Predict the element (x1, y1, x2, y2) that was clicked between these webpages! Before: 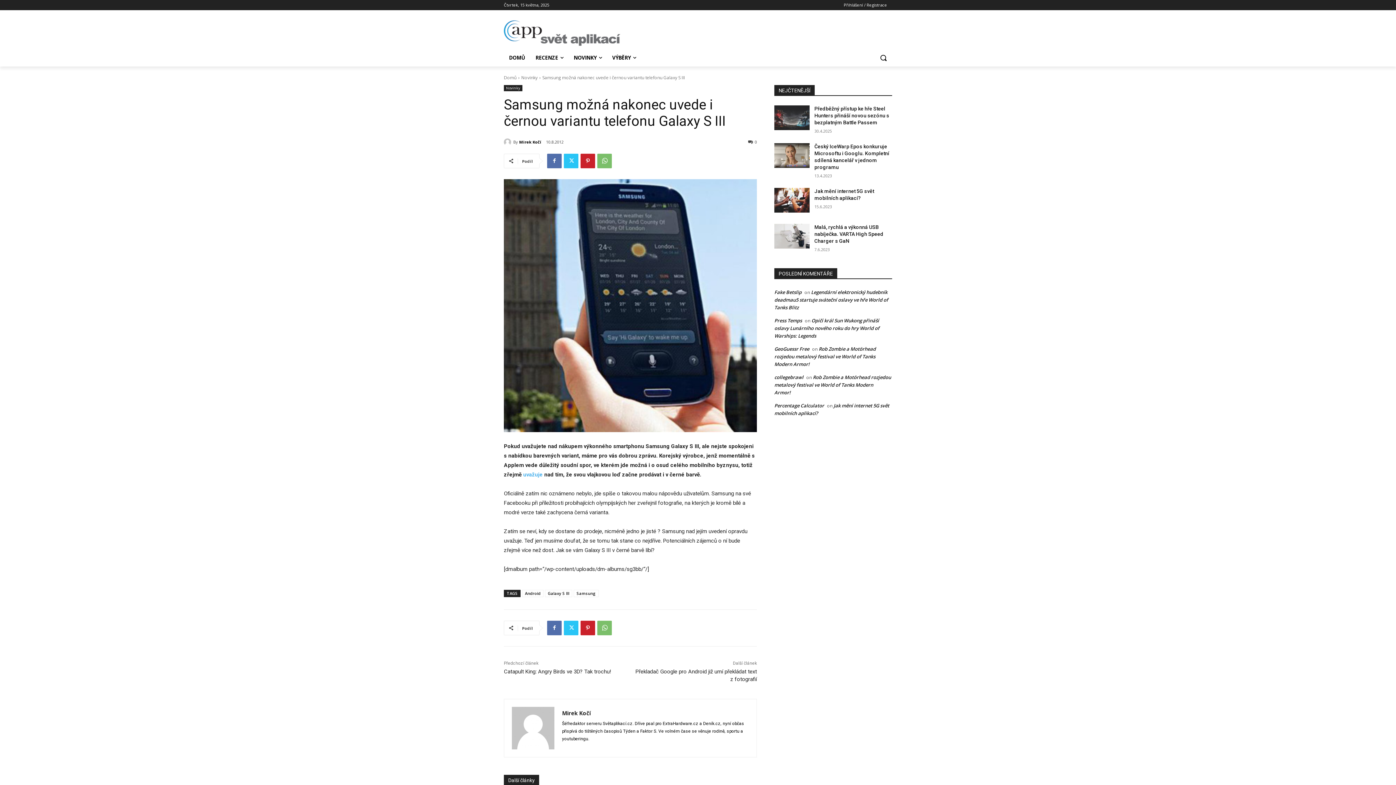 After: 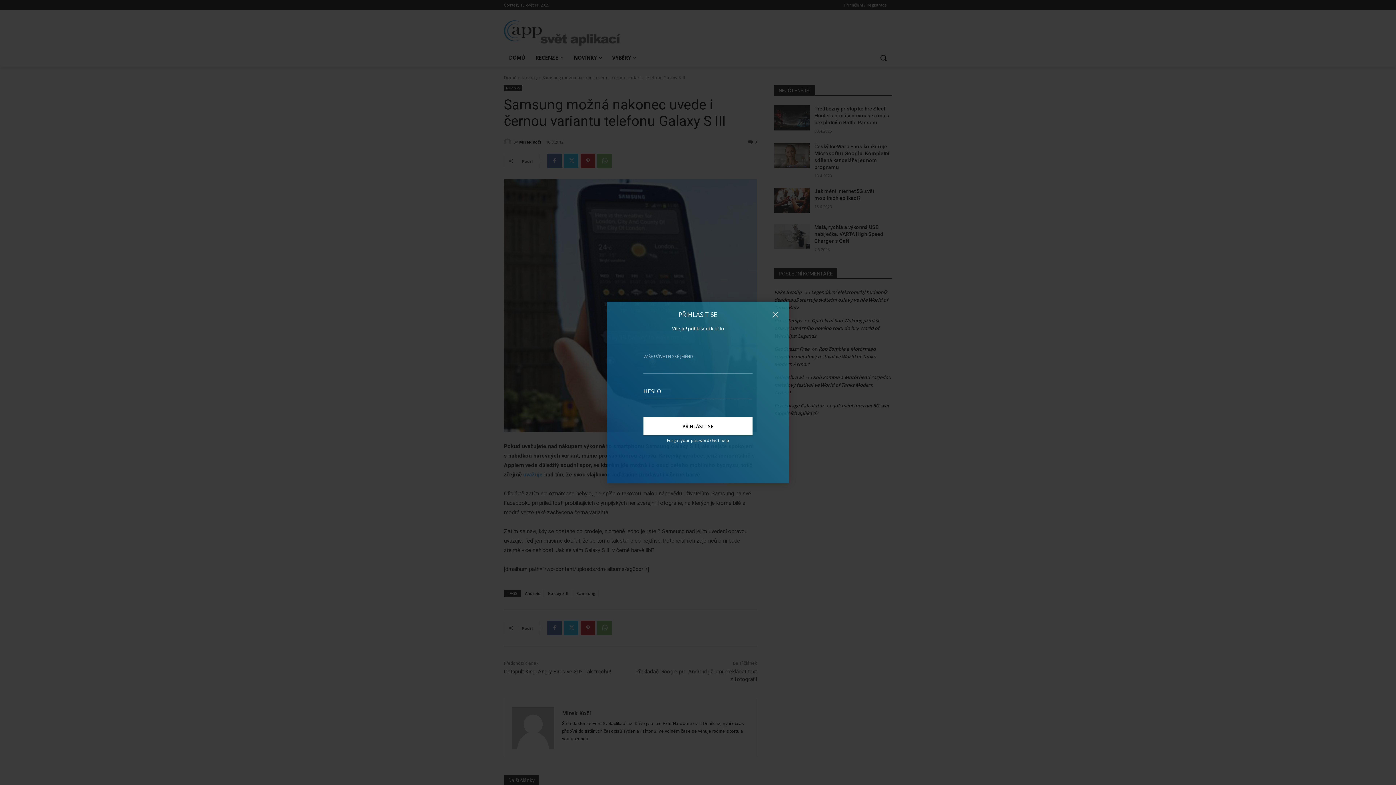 Action: label: Přihlášení / Registrace bbox: (844, 0, 887, 10)